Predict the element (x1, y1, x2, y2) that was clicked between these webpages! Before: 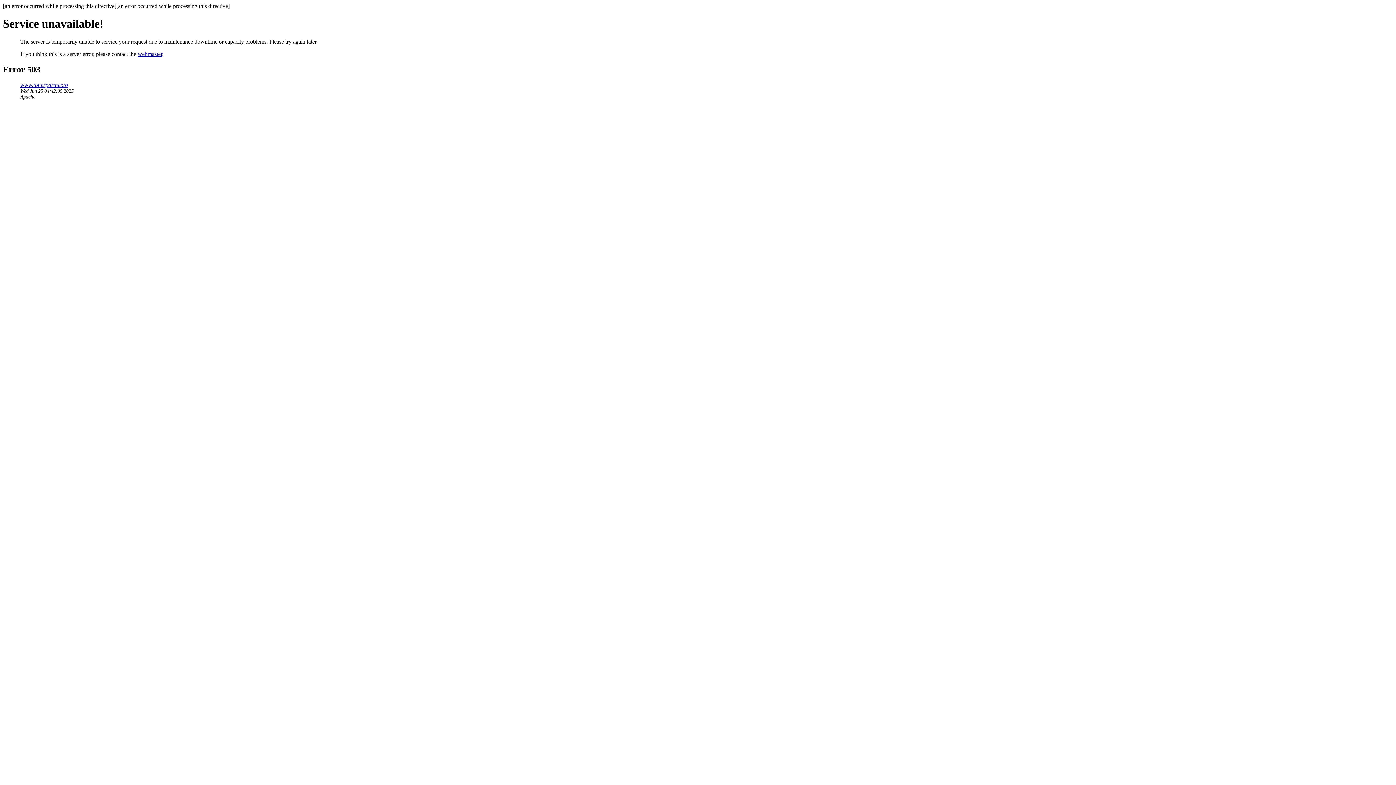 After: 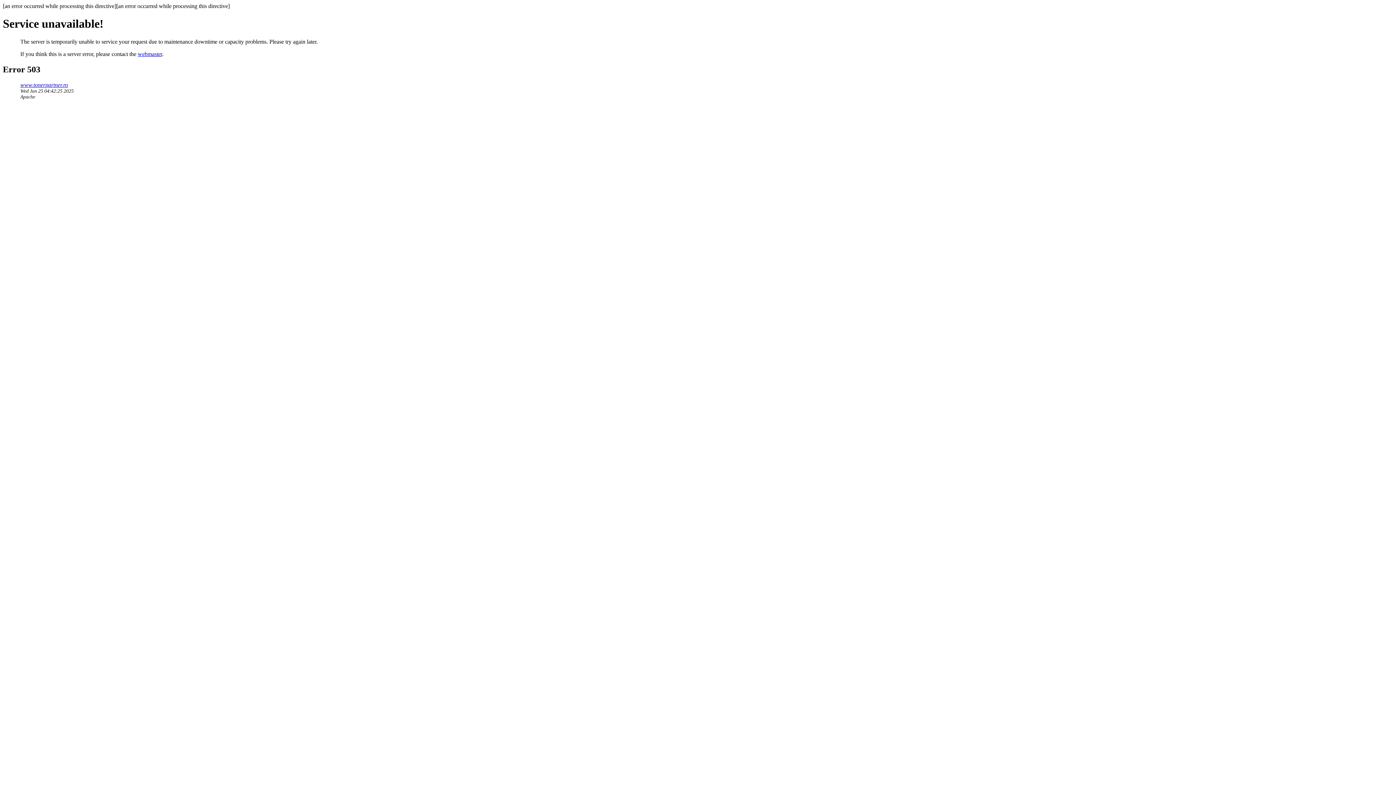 Action: label: www.tonerpartner.ro bbox: (20, 81, 68, 87)